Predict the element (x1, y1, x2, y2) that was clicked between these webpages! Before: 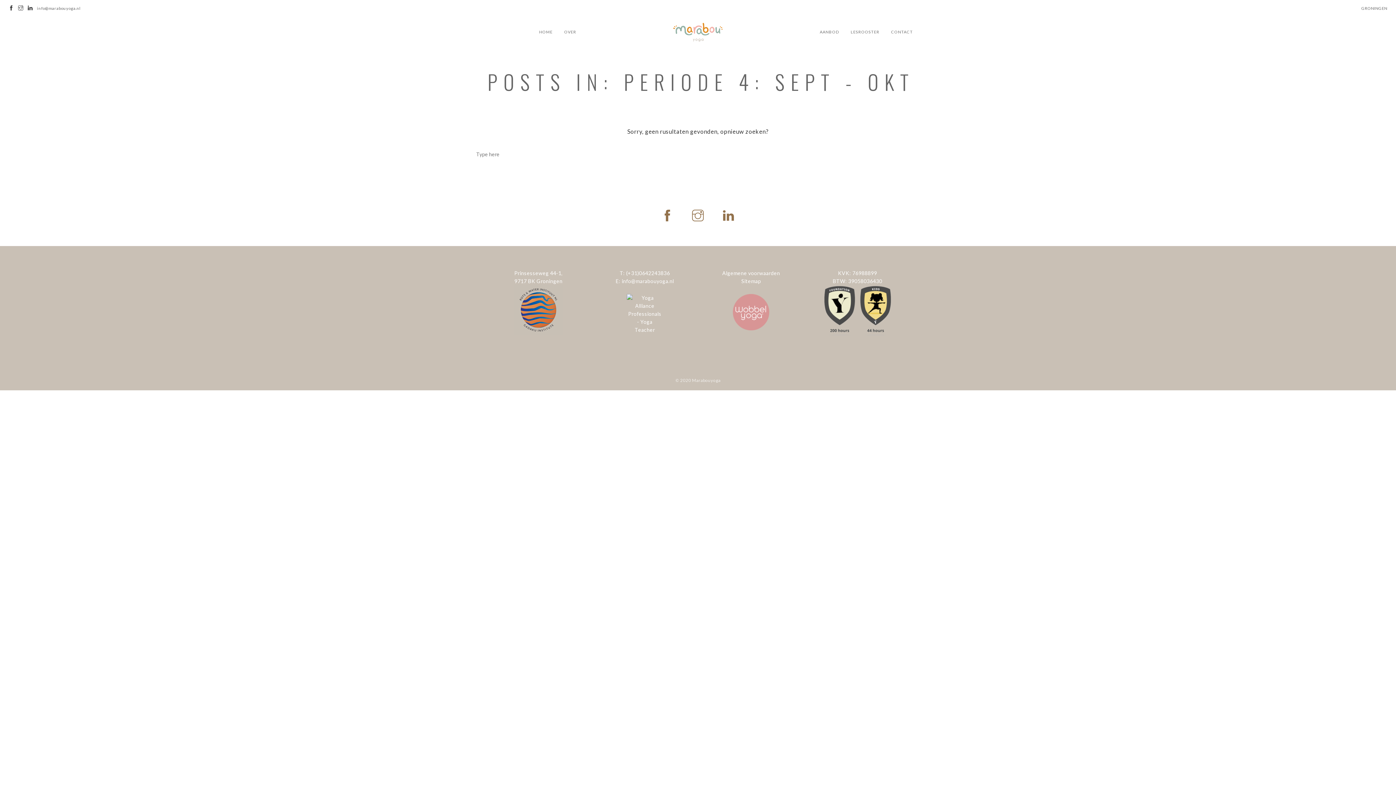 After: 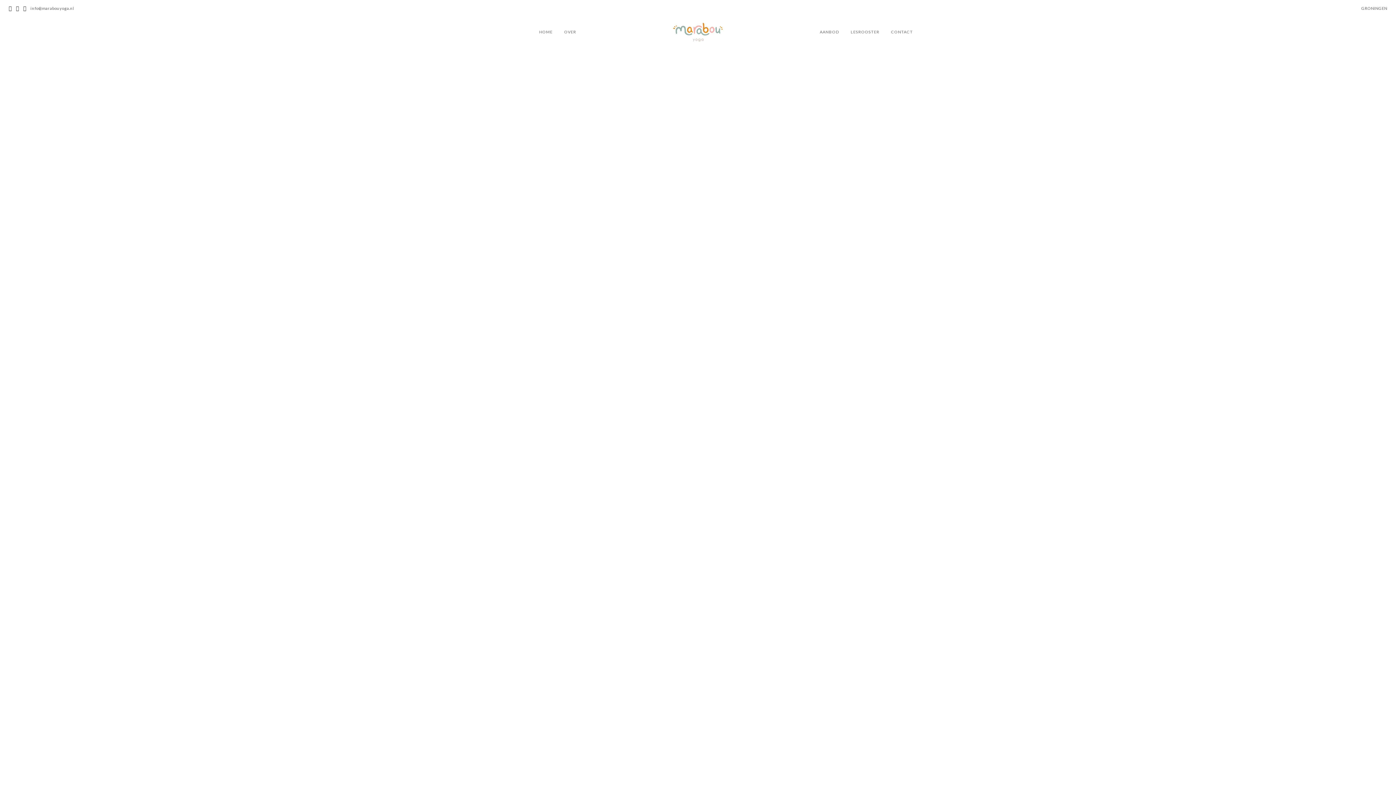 Action: label: HOME bbox: (539, 16, 552, 38)